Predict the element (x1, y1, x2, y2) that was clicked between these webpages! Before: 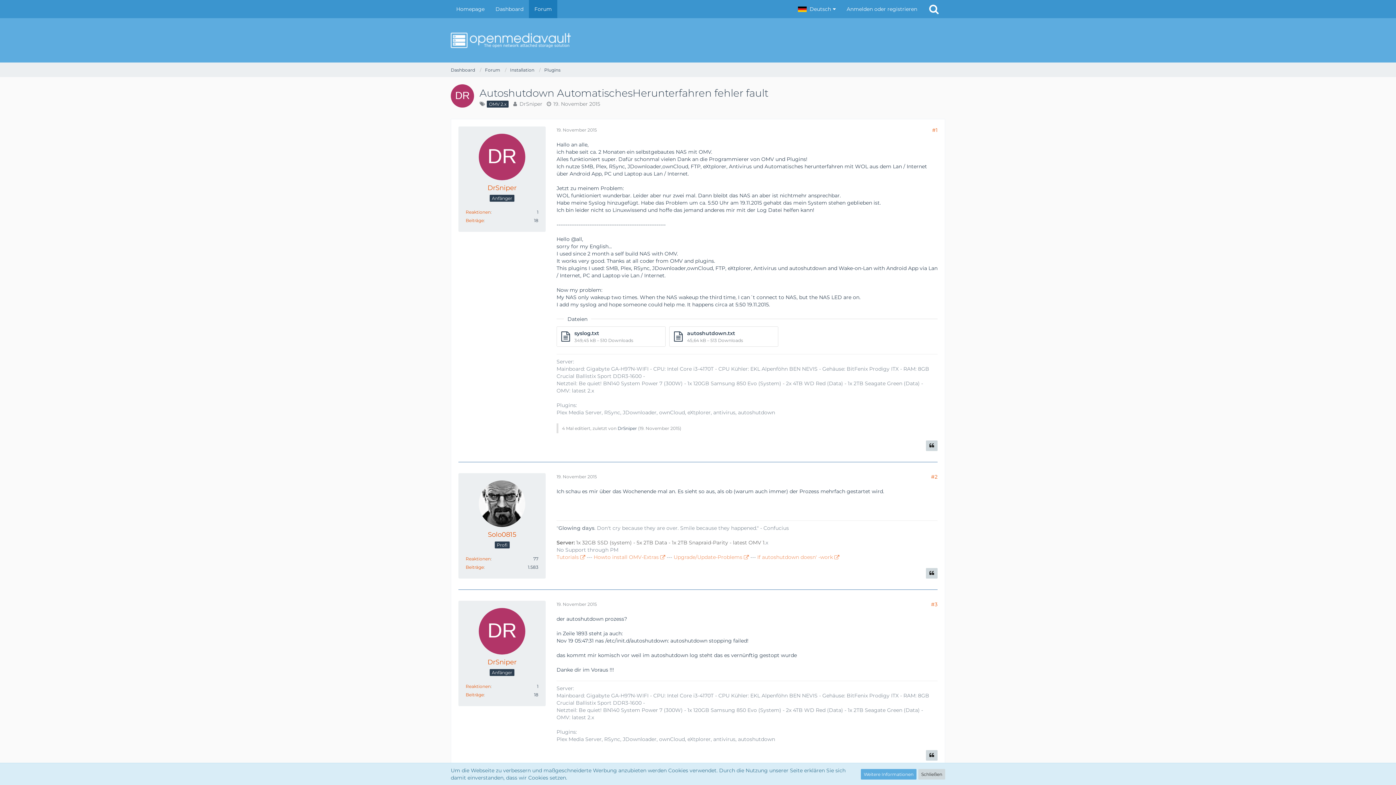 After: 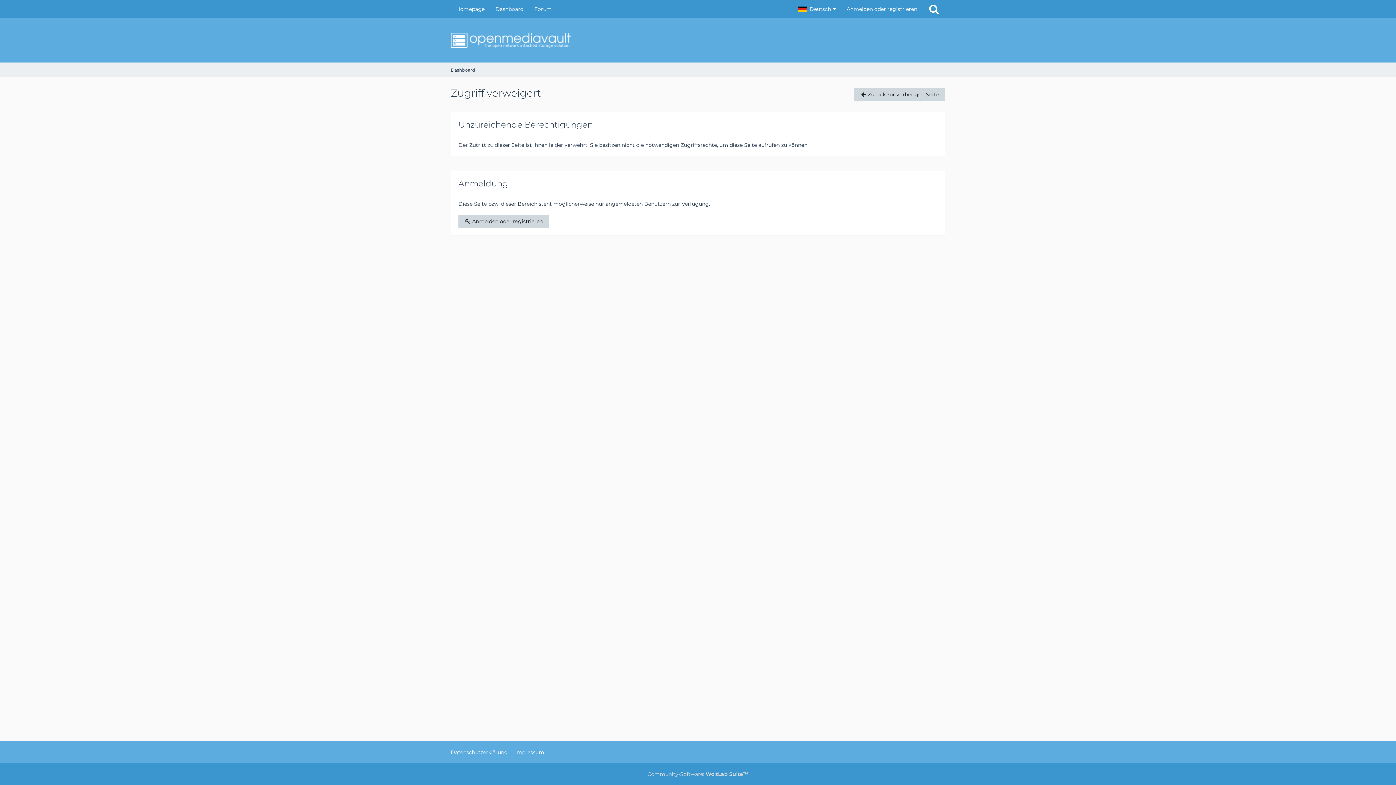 Action: bbox: (519, 100, 542, 107) label: DrSniper